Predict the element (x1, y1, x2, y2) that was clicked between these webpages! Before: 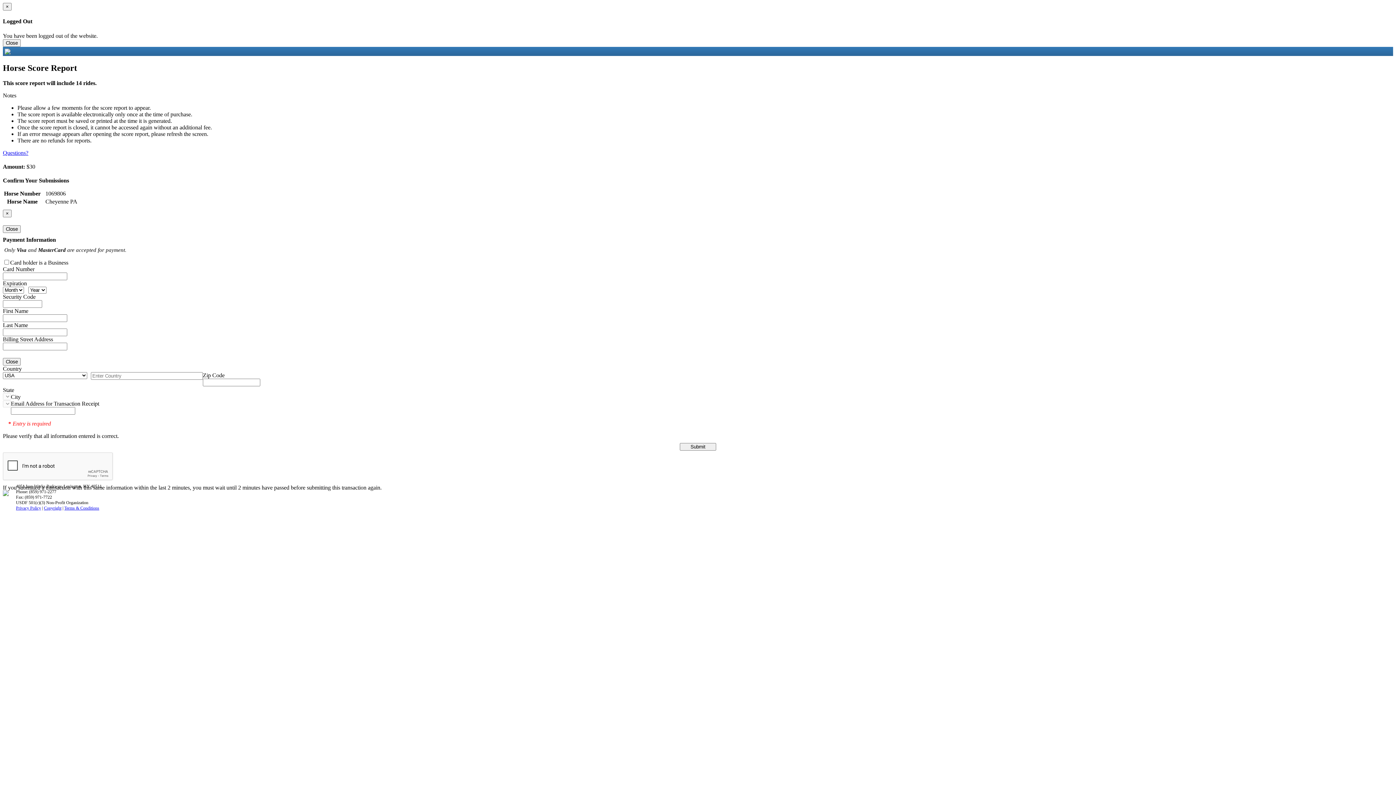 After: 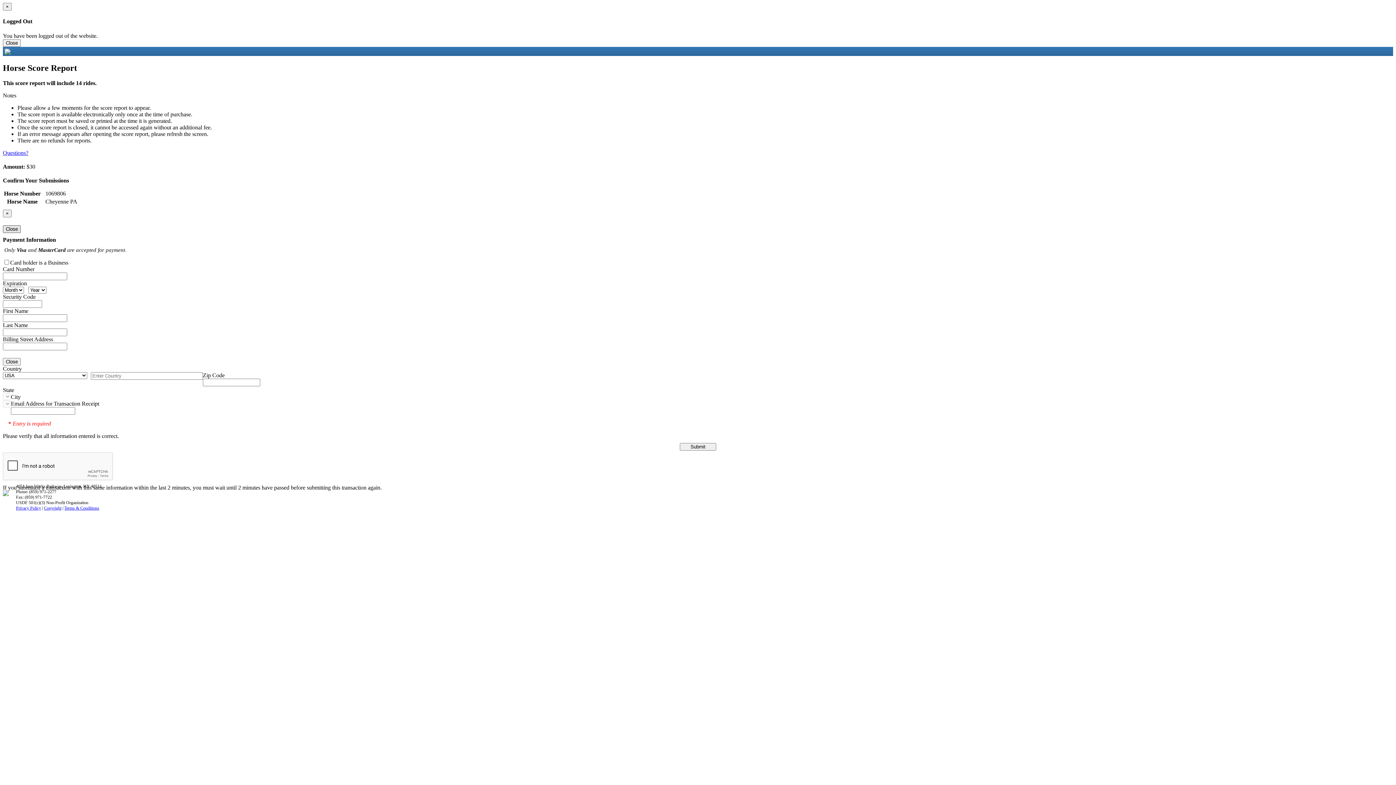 Action: bbox: (2, 225, 20, 232) label: Close